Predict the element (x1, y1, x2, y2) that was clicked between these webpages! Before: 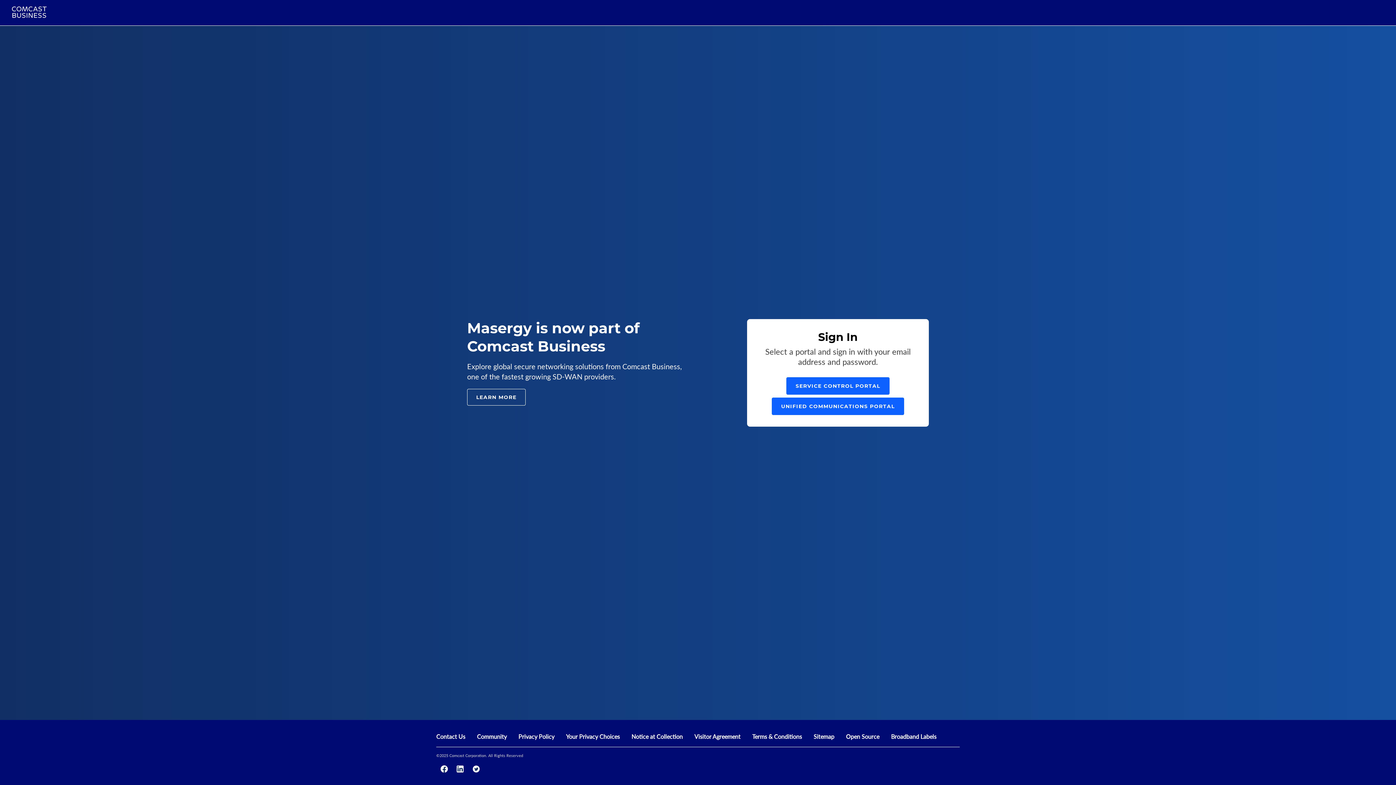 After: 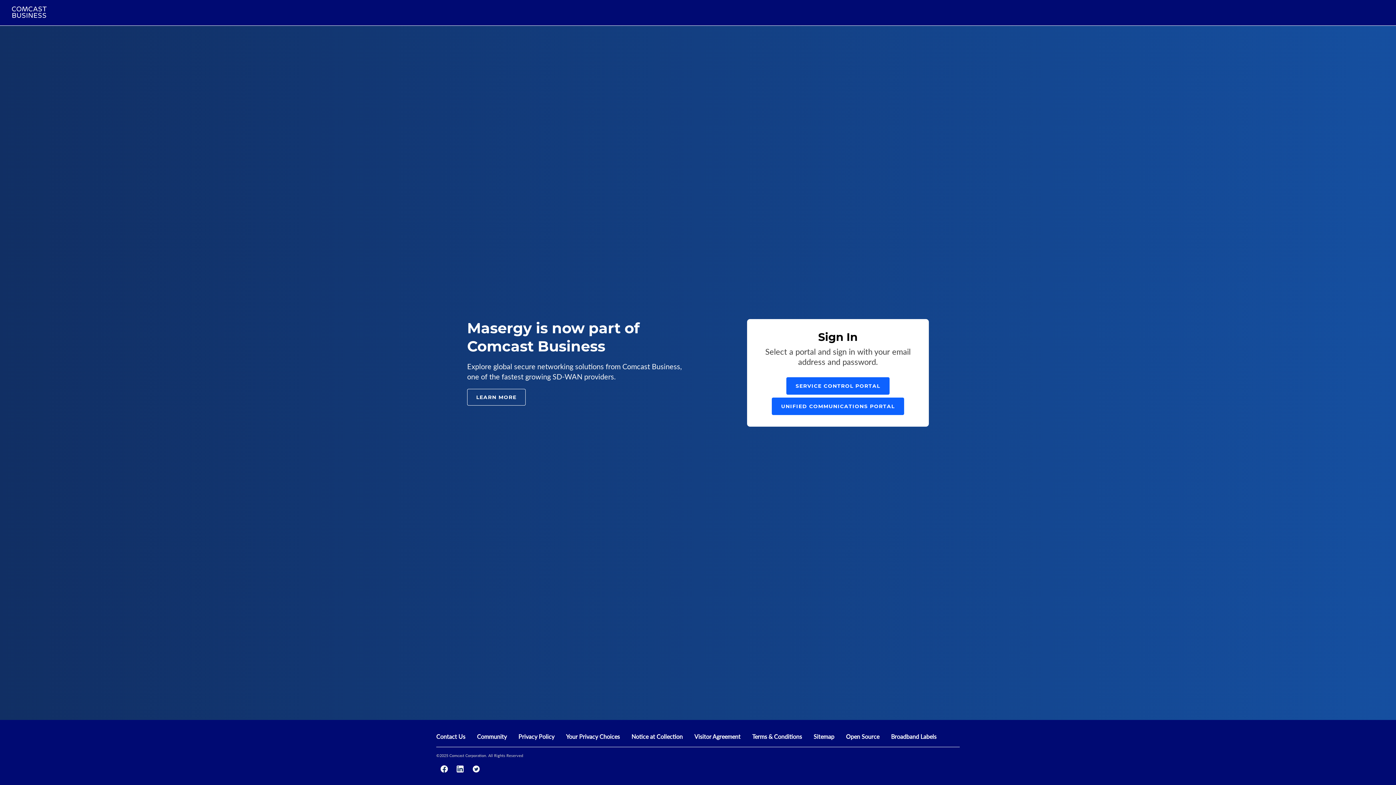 Action: bbox: (468, 761, 484, 777) label: twitter